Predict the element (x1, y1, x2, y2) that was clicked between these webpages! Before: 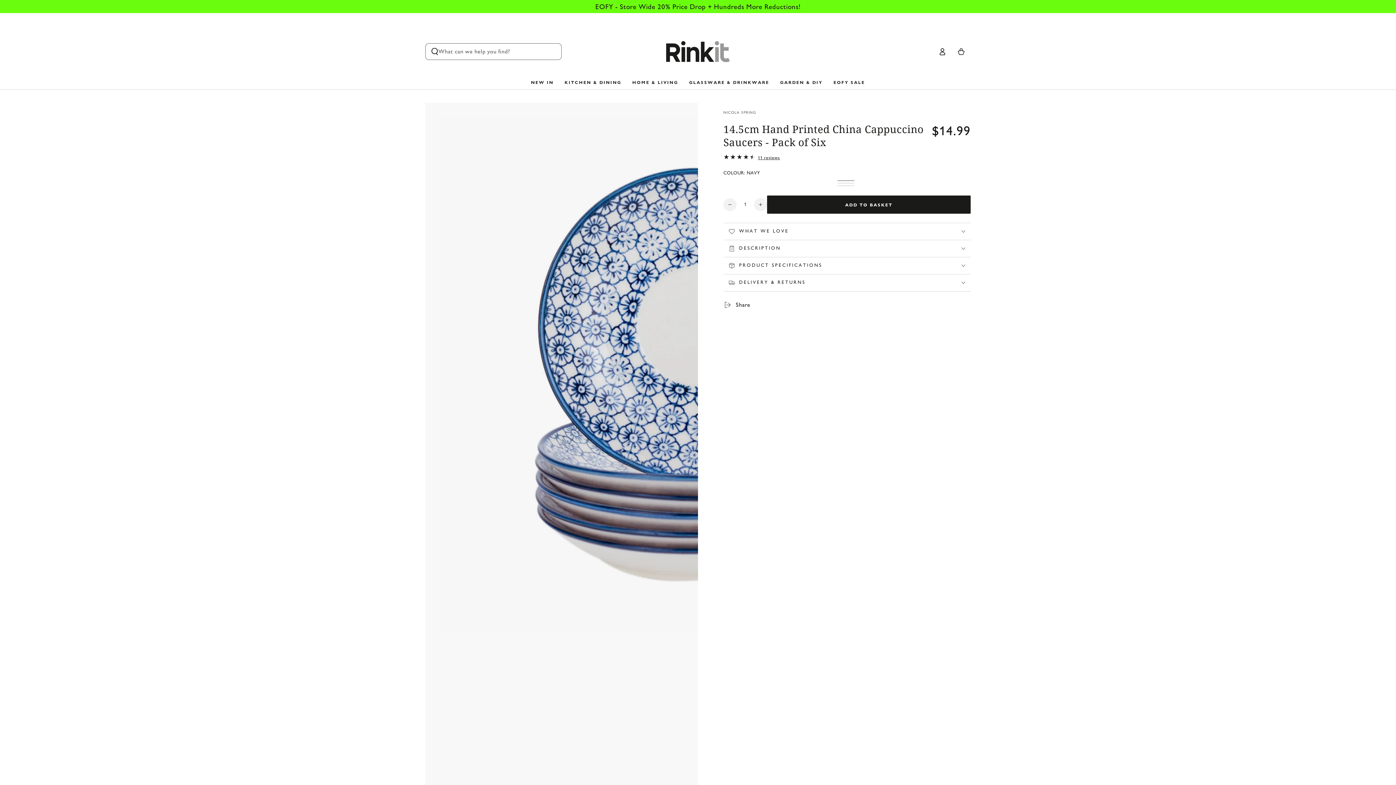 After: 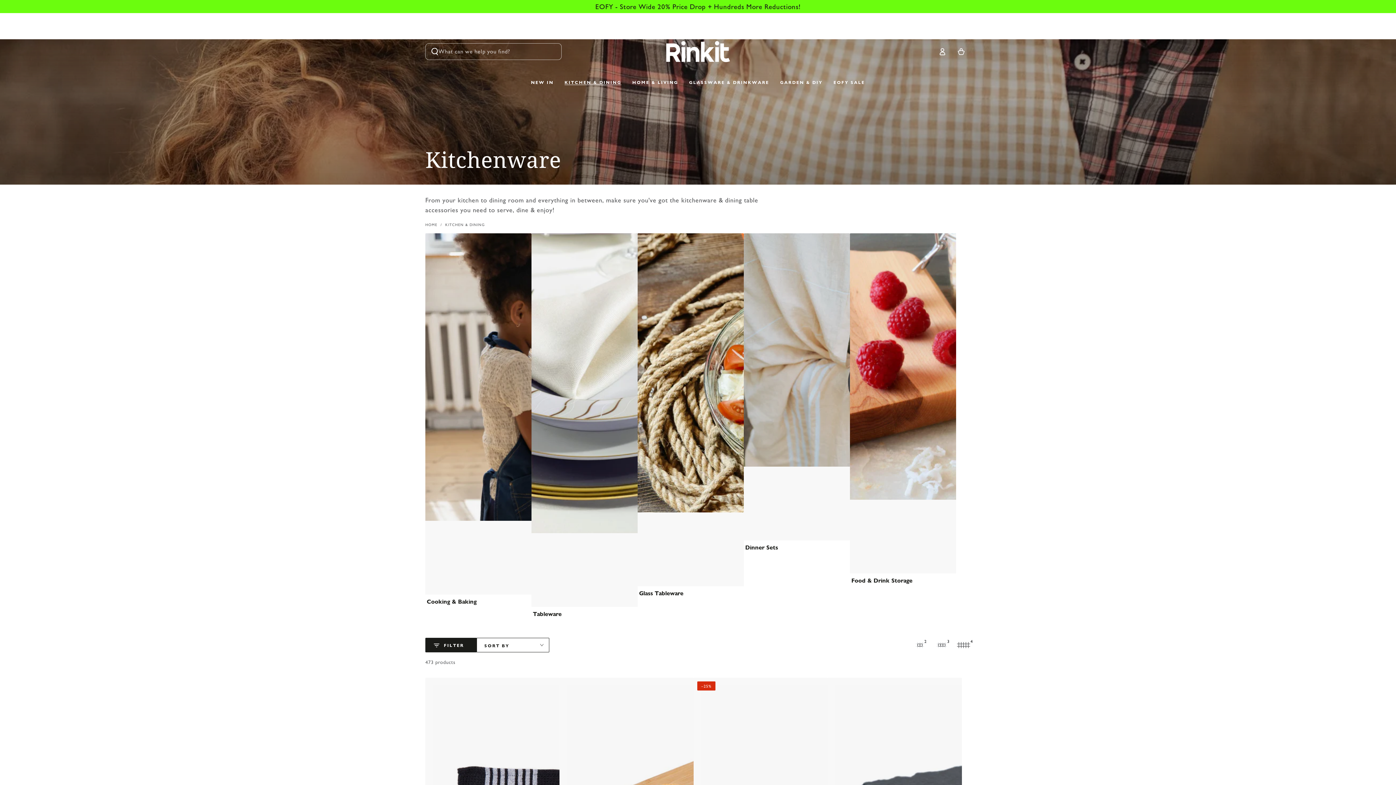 Action: bbox: (559, 75, 627, 89) label: KITCHEN & DINING